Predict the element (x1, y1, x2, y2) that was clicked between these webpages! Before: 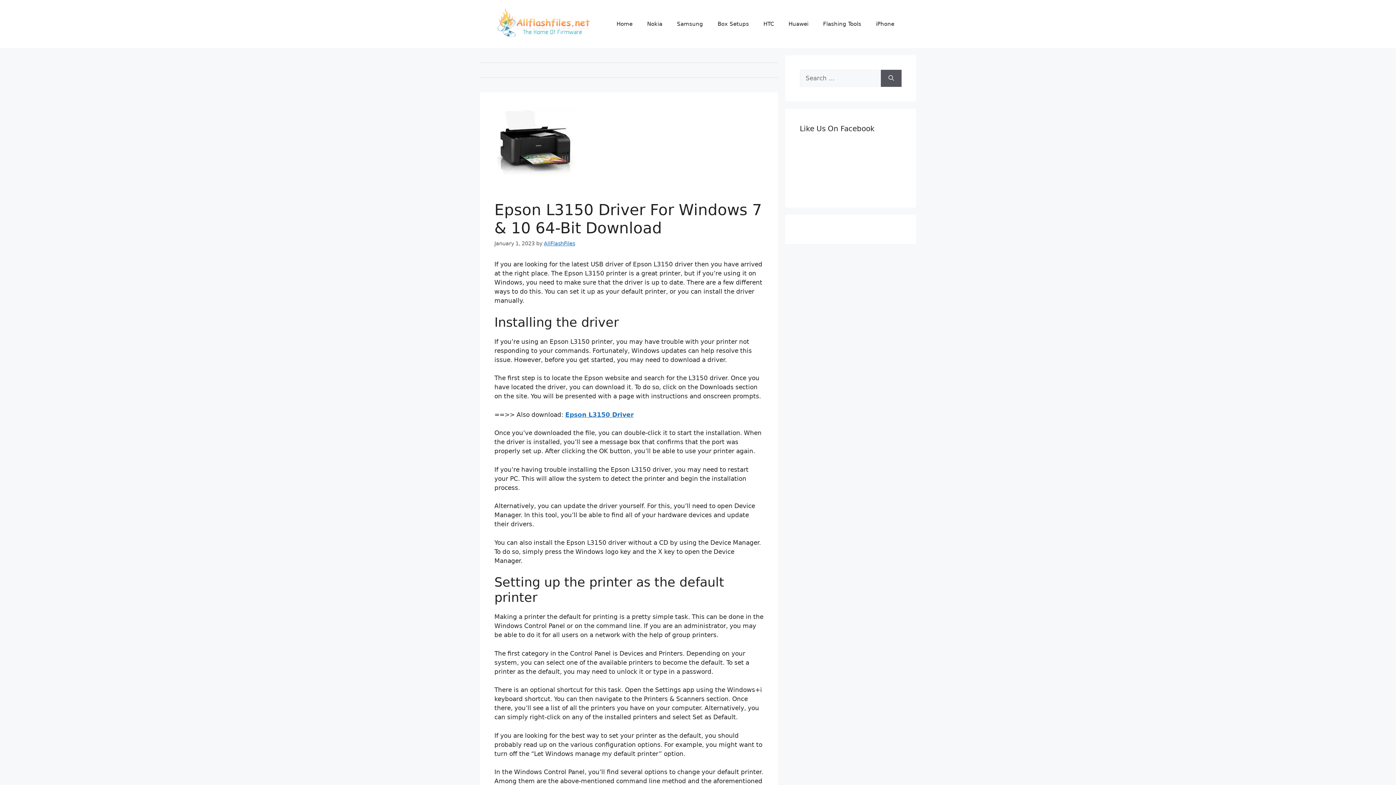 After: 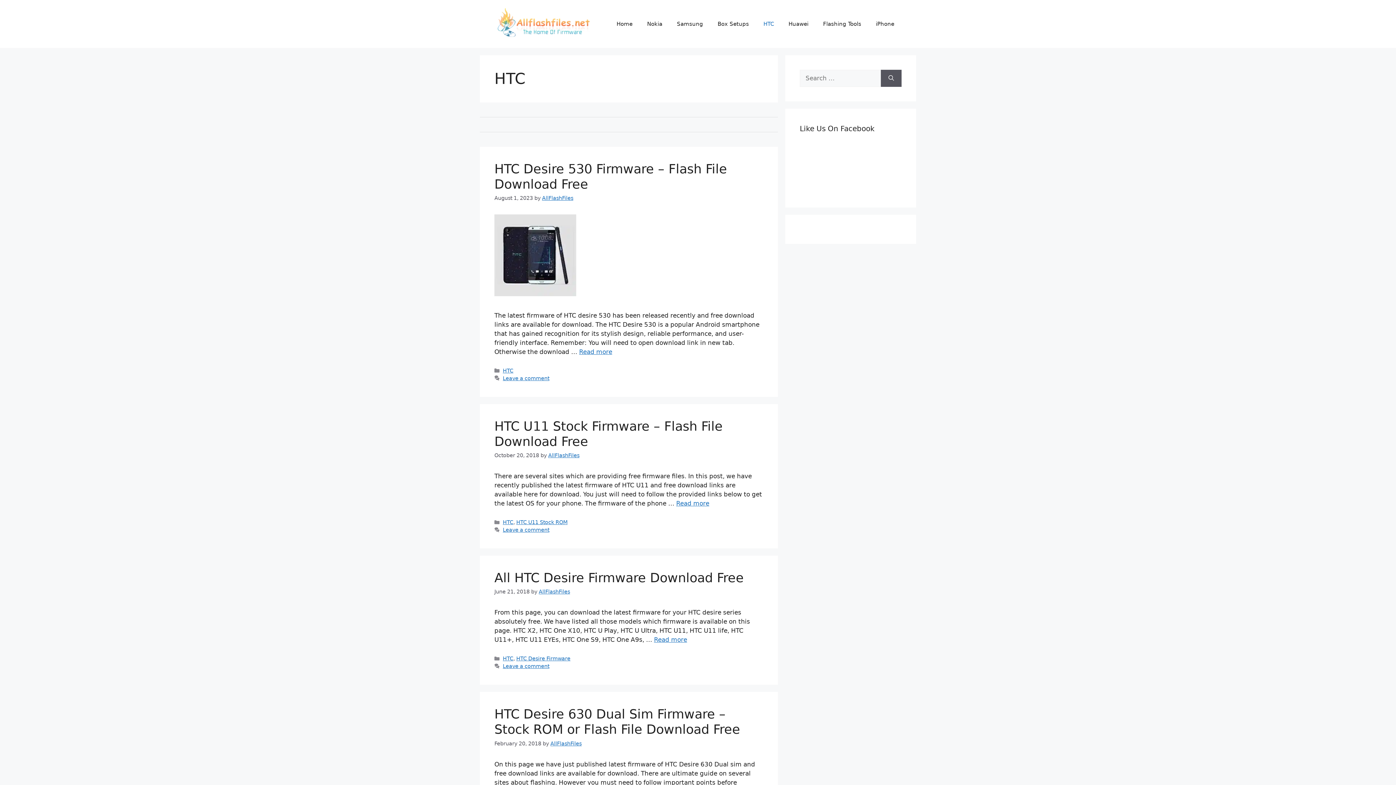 Action: label: HTC bbox: (756, 13, 781, 34)